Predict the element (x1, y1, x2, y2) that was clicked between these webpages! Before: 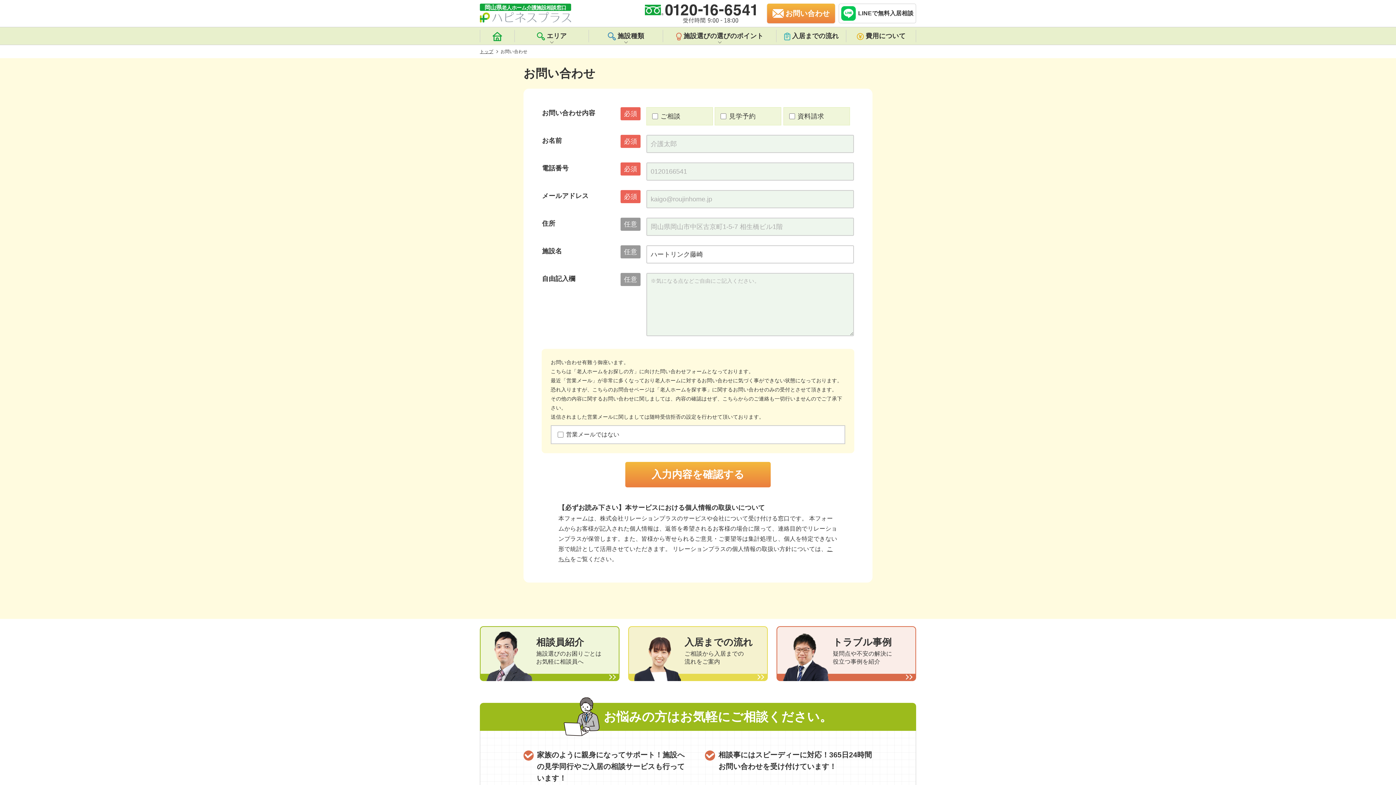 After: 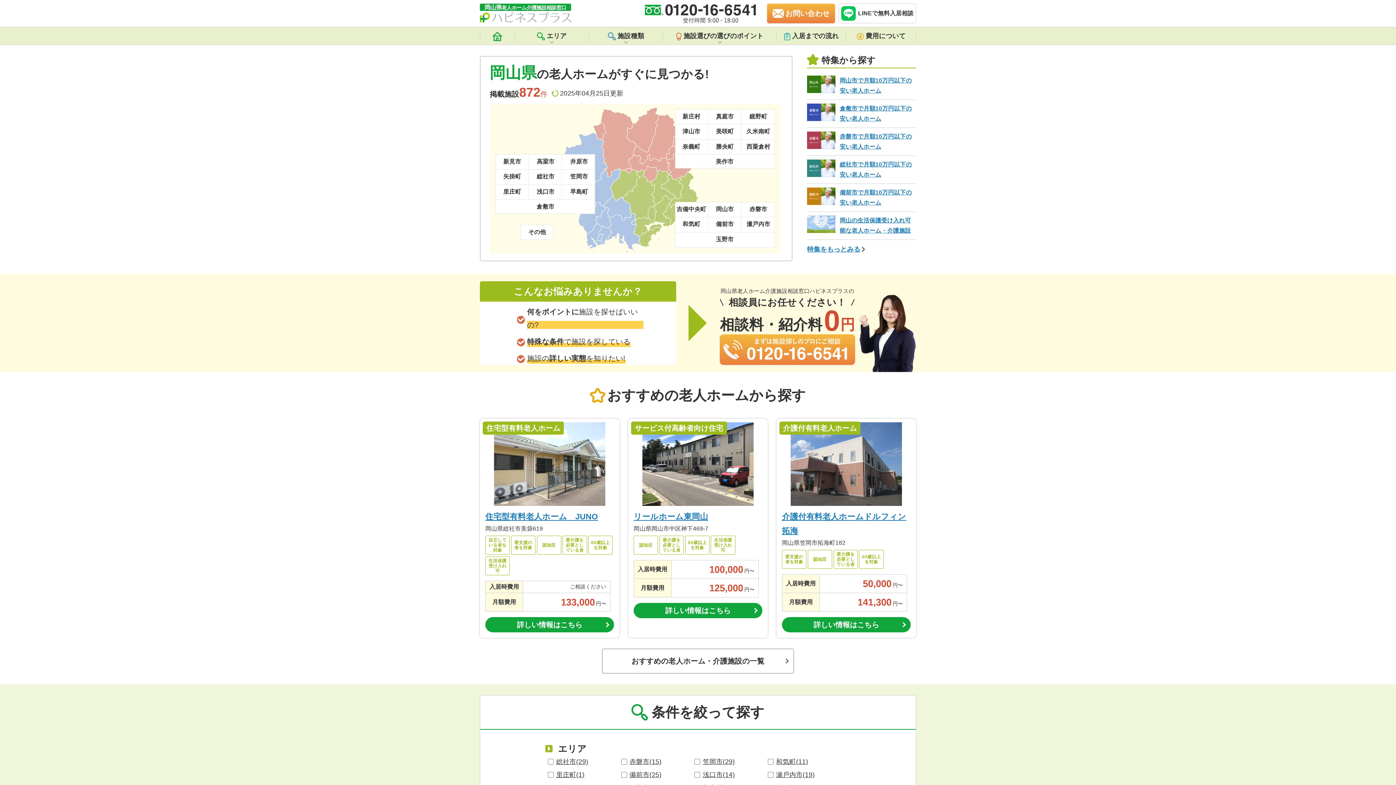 Action: label: トップ bbox: (480, 48, 500, 54)